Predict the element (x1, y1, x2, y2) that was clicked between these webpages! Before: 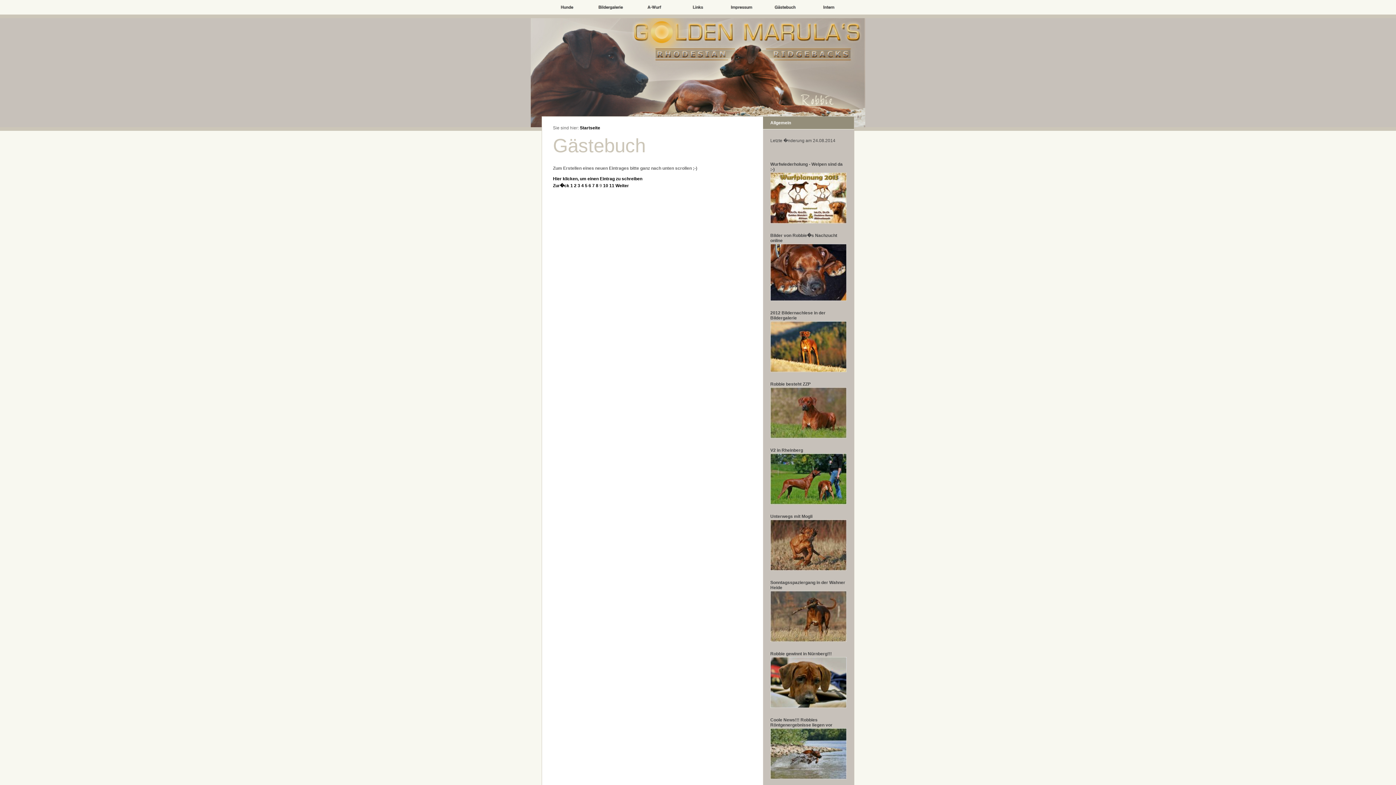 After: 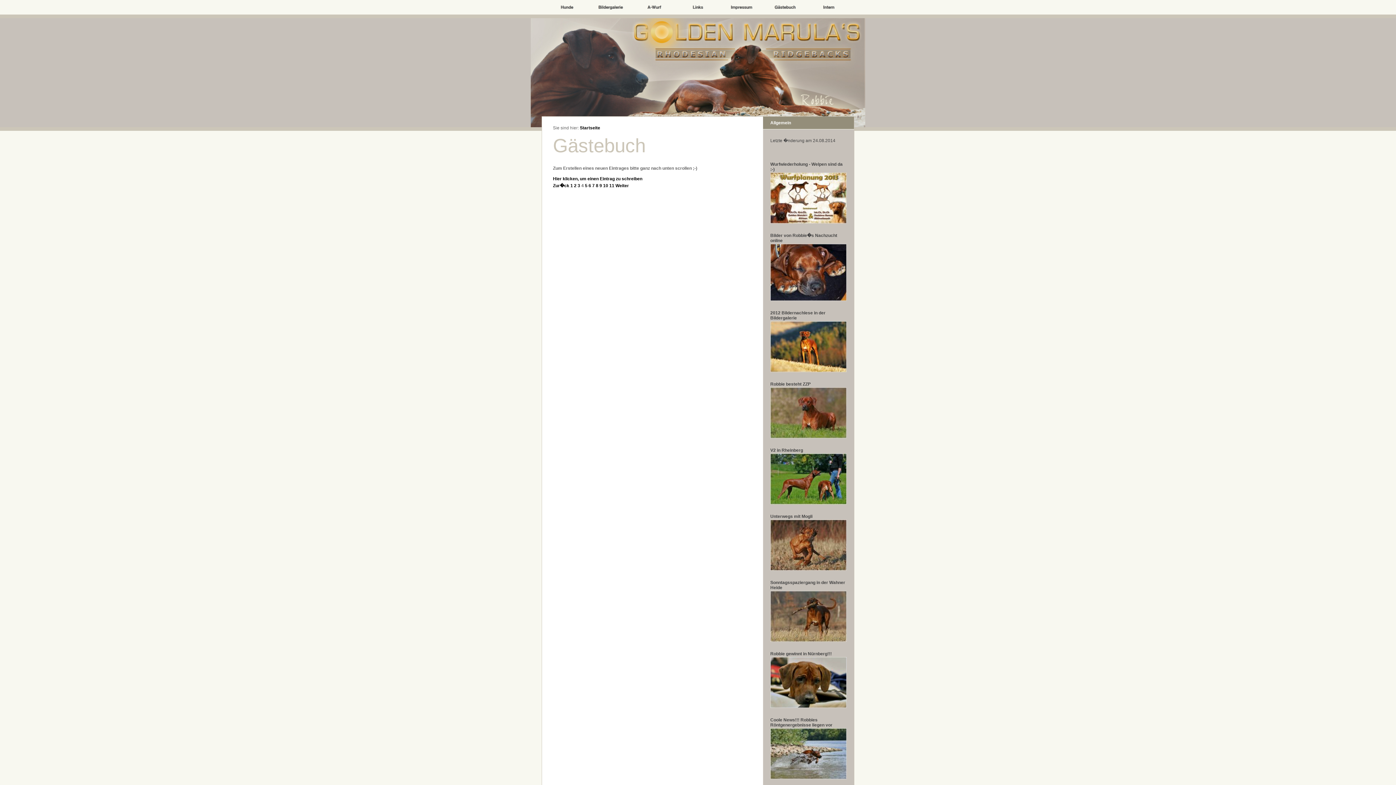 Action: bbox: (581, 183, 584, 188) label: 4